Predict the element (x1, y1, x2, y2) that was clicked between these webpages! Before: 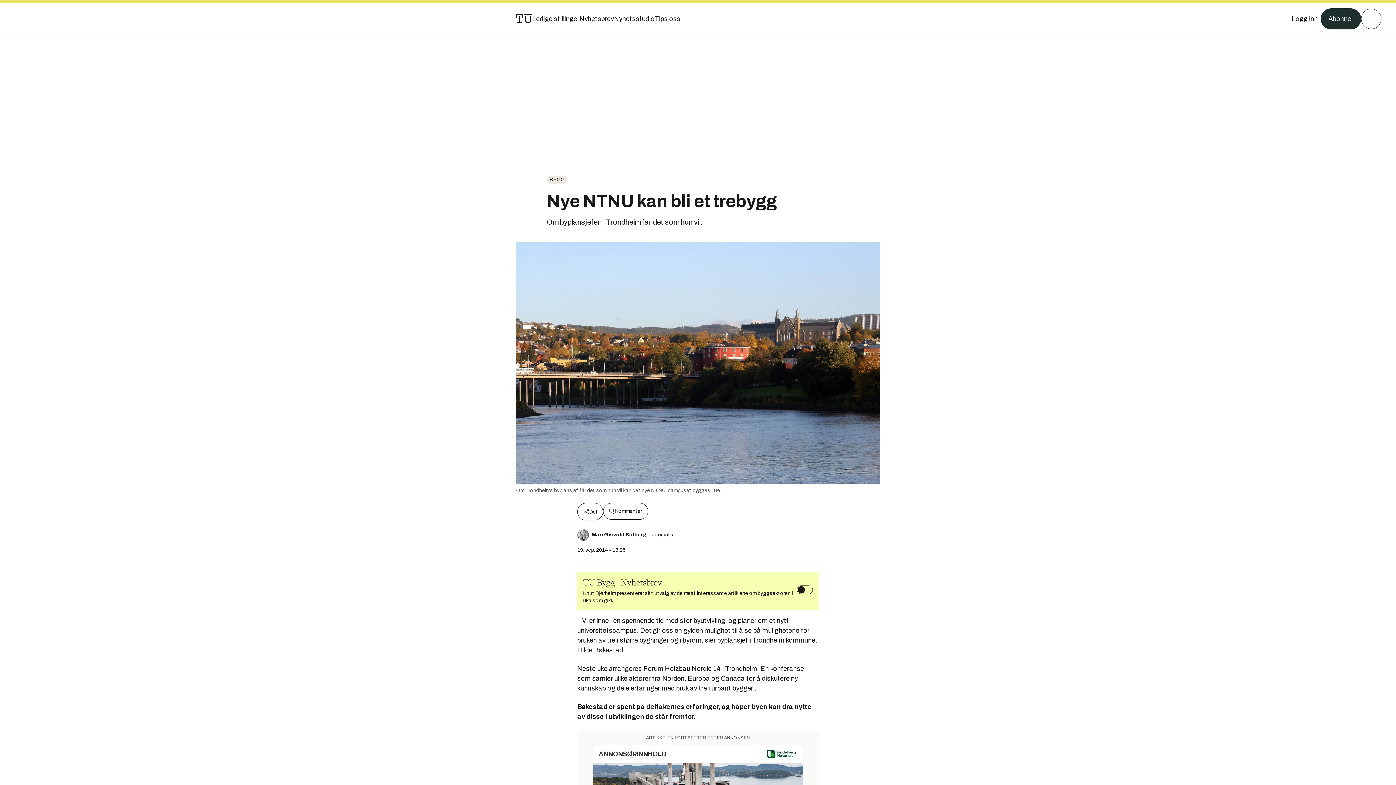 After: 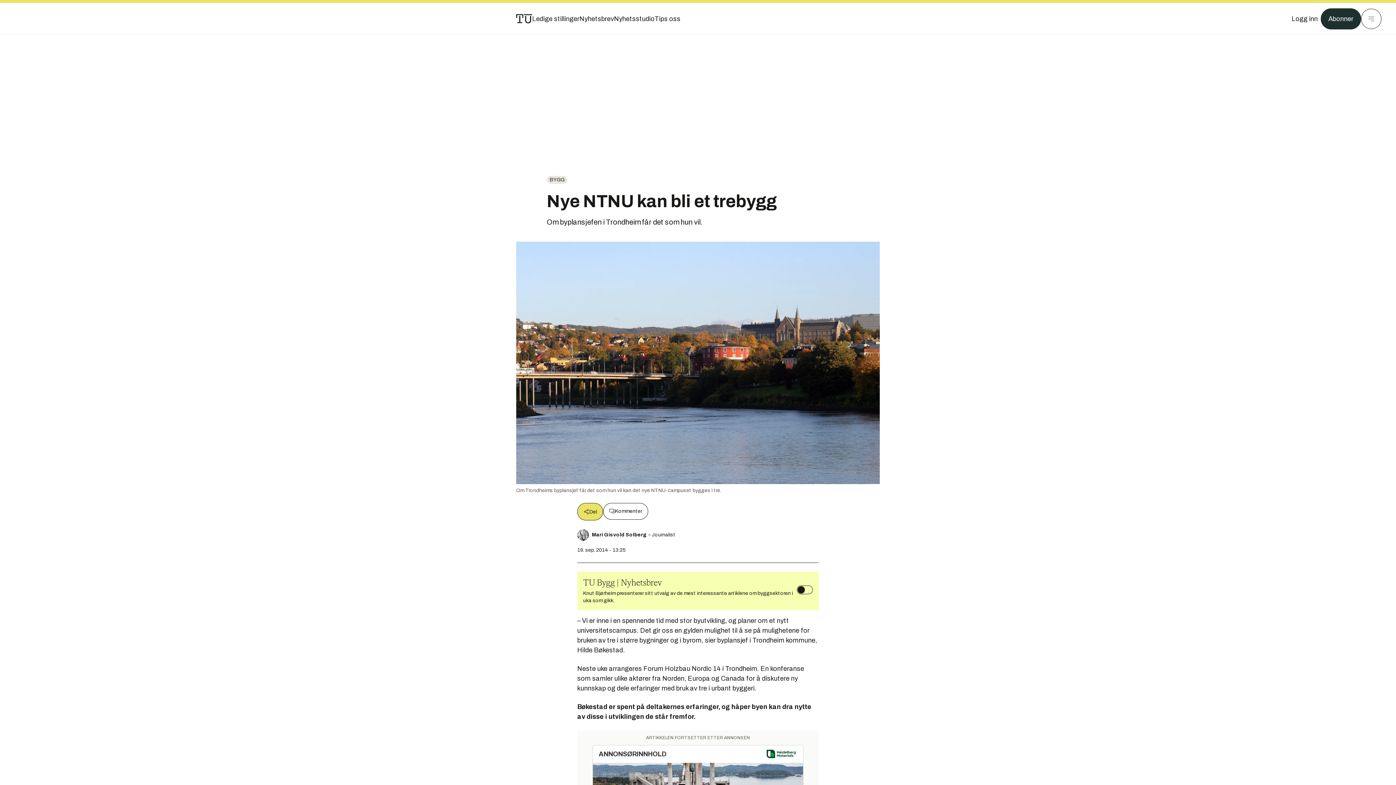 Action: label: Del bbox: (577, 503, 603, 520)